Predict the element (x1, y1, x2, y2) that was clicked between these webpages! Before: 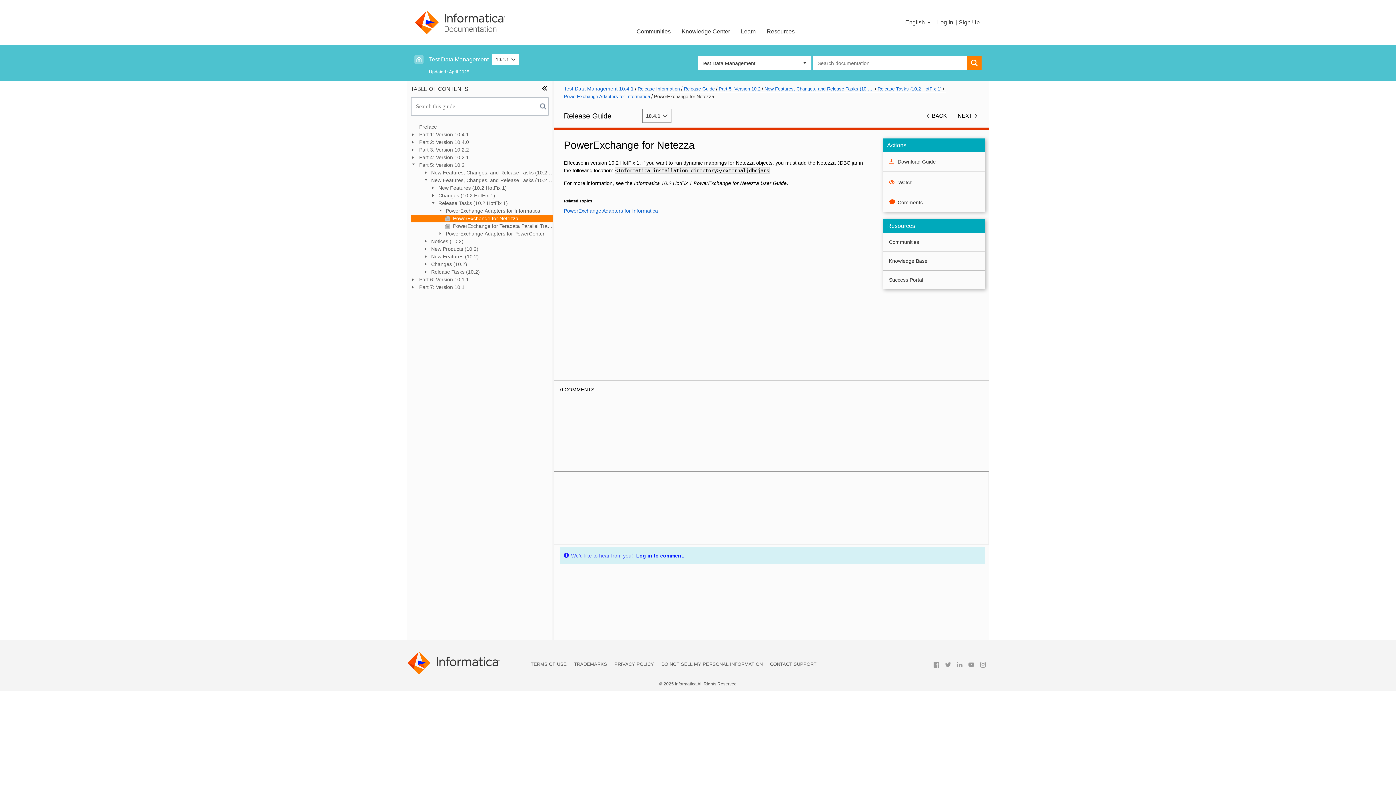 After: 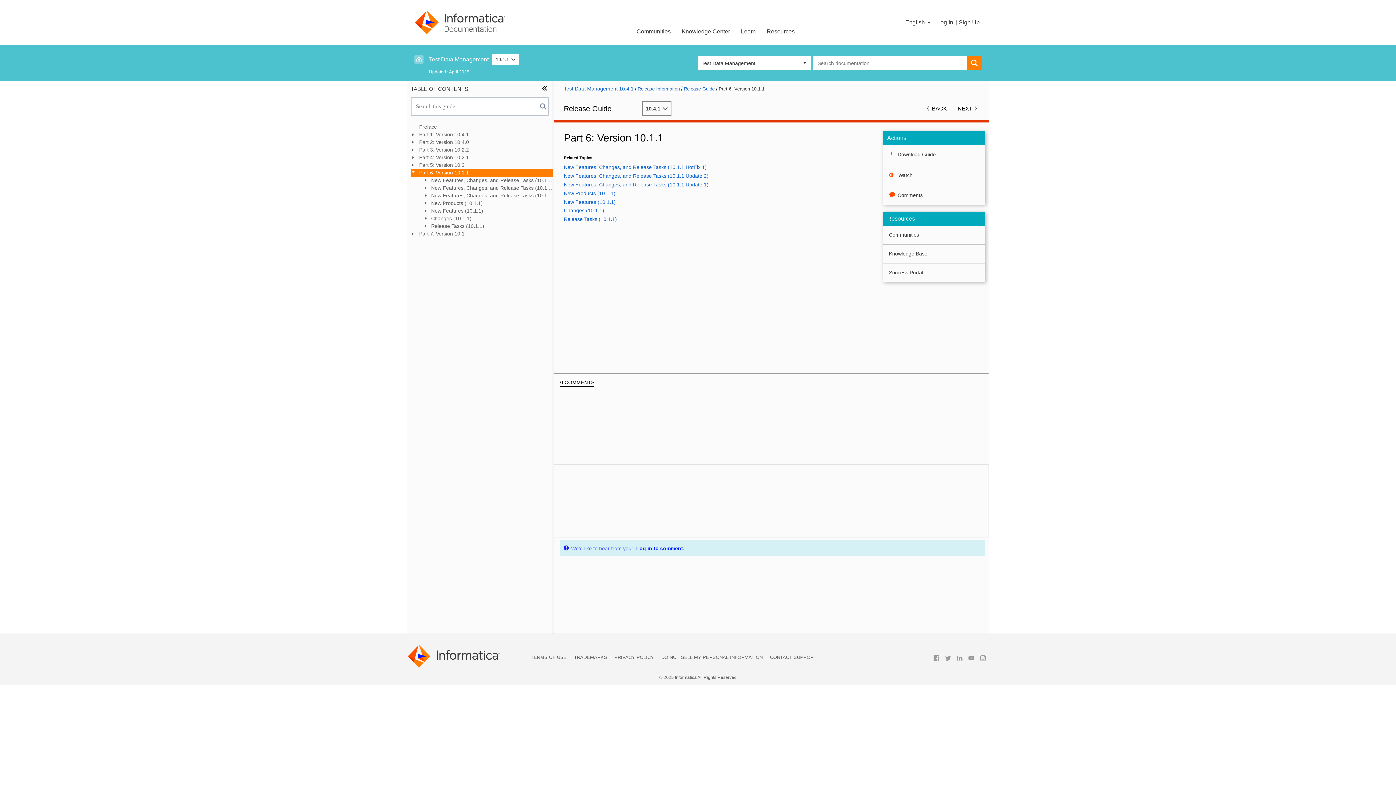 Action: label: Part 6: Version 10.1.1 bbox: (410, 276, 552, 283)